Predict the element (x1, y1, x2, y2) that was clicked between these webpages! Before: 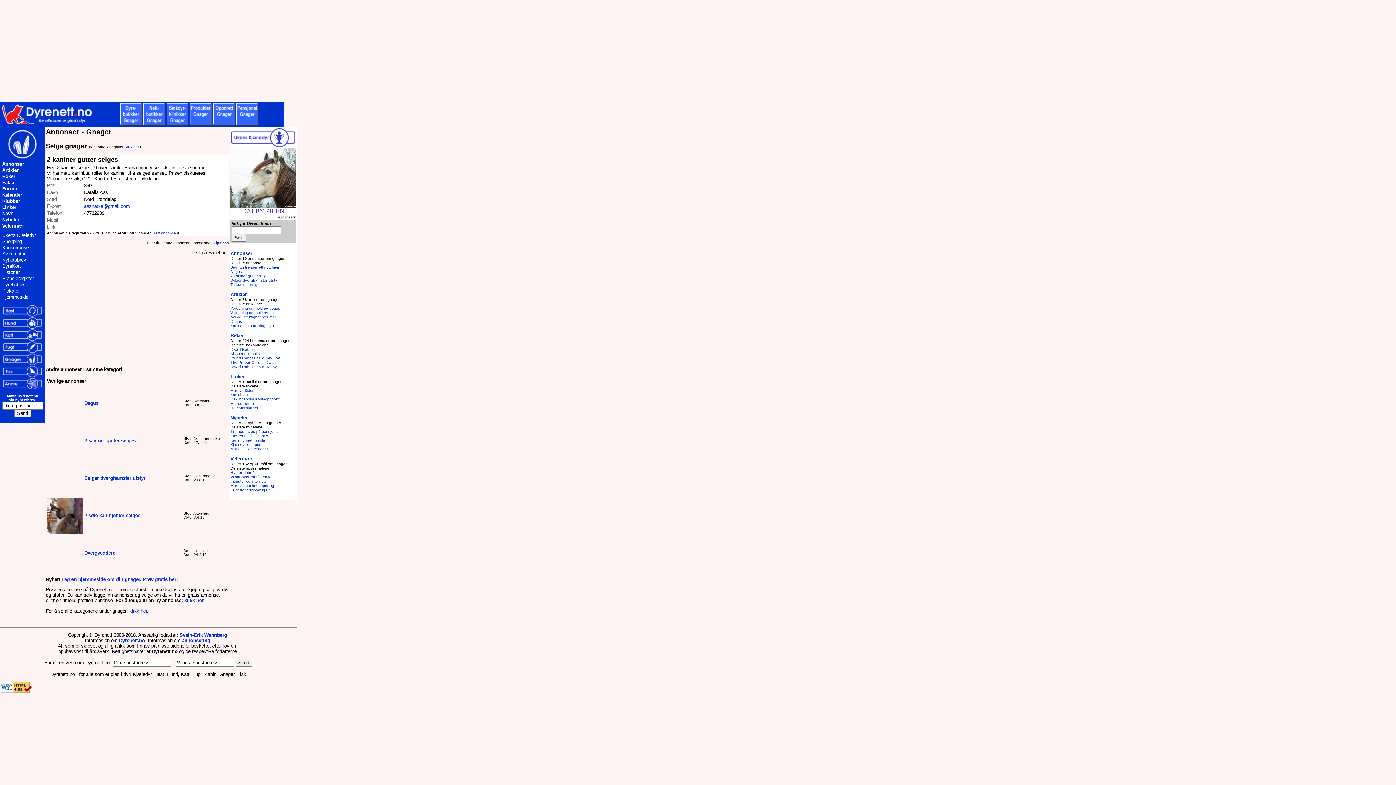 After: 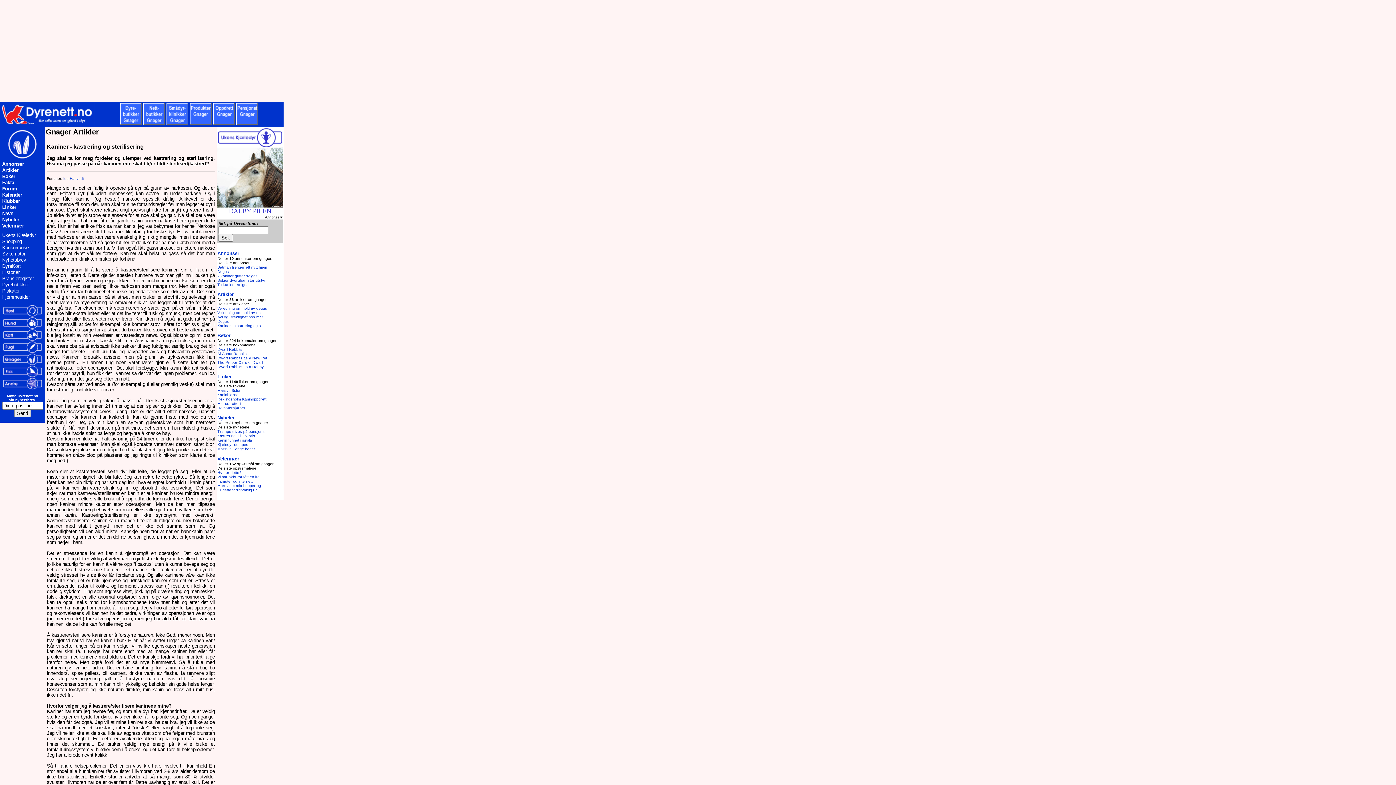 Action: bbox: (230, 323, 277, 328) label: Kaniner - kastrering og s...